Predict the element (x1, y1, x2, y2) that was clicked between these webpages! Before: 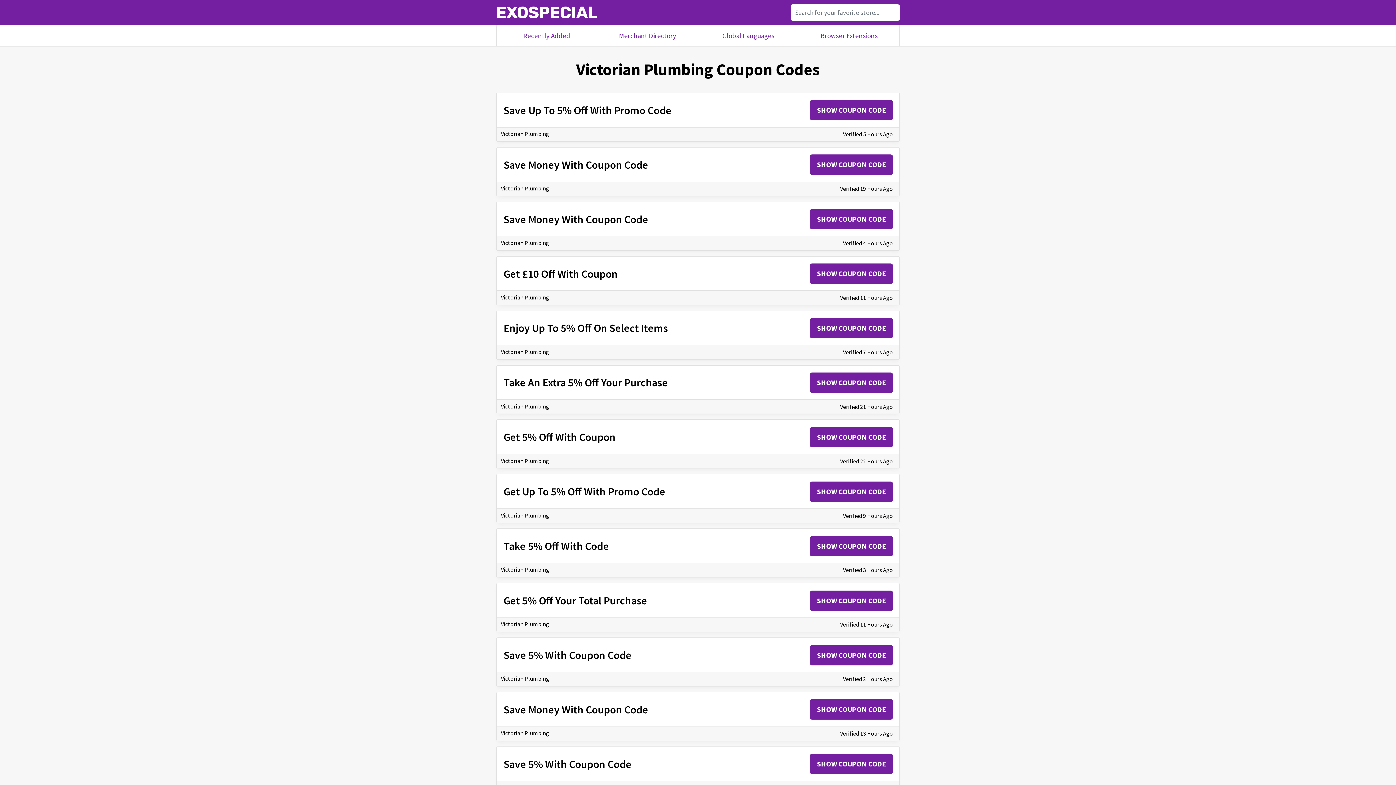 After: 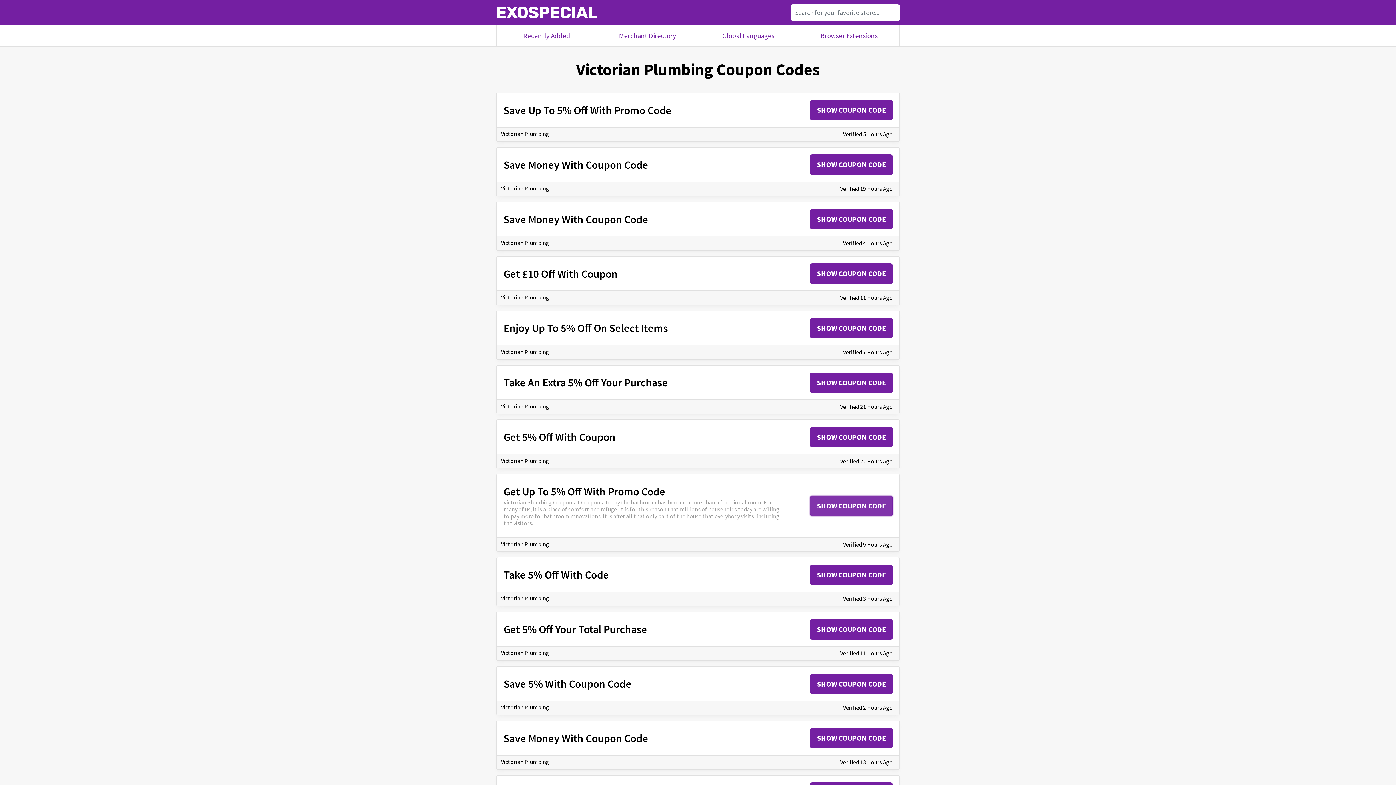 Action: bbox: (841, 511, 895, 520) label: Verified 9 Hours Ago